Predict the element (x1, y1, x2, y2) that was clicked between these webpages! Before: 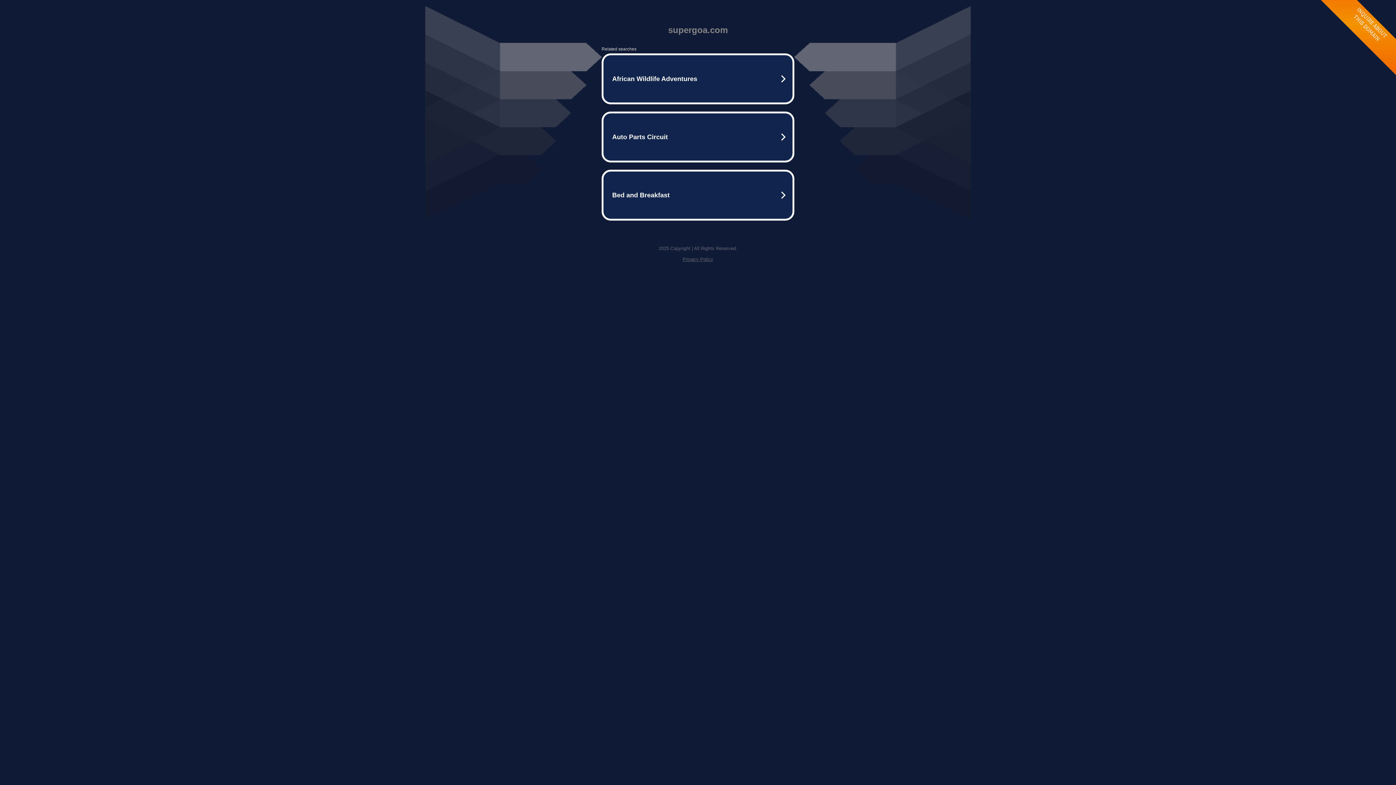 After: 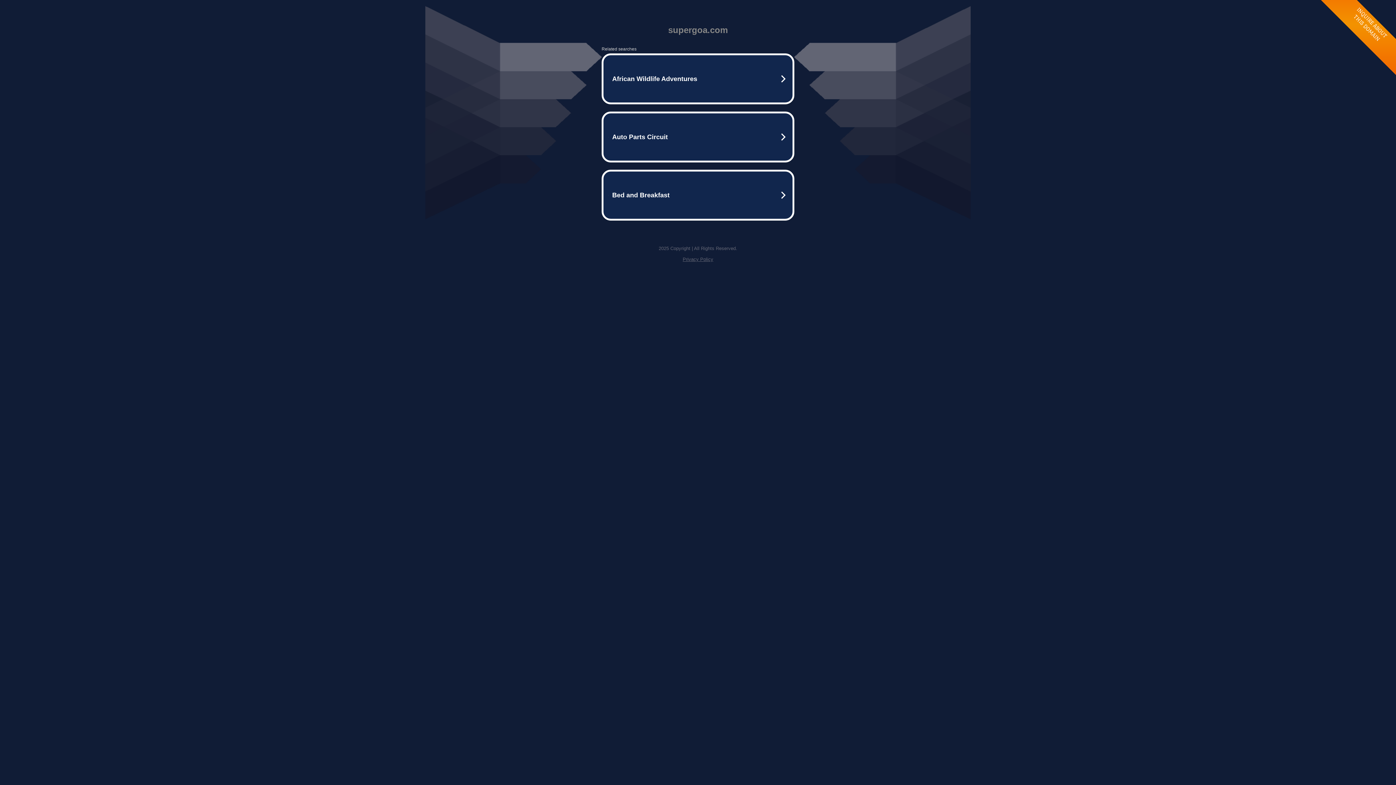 Action: bbox: (682, 256, 713, 262) label: Privacy Policy